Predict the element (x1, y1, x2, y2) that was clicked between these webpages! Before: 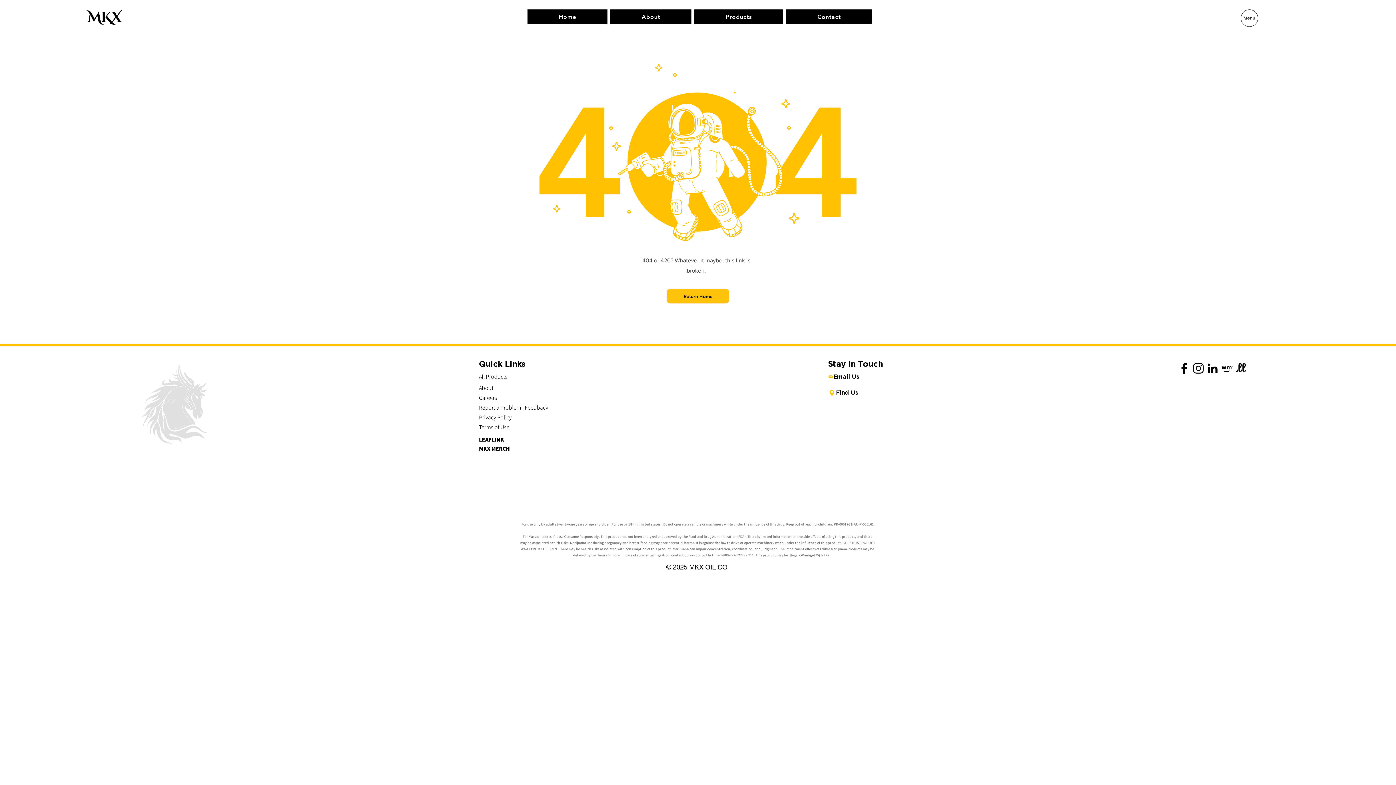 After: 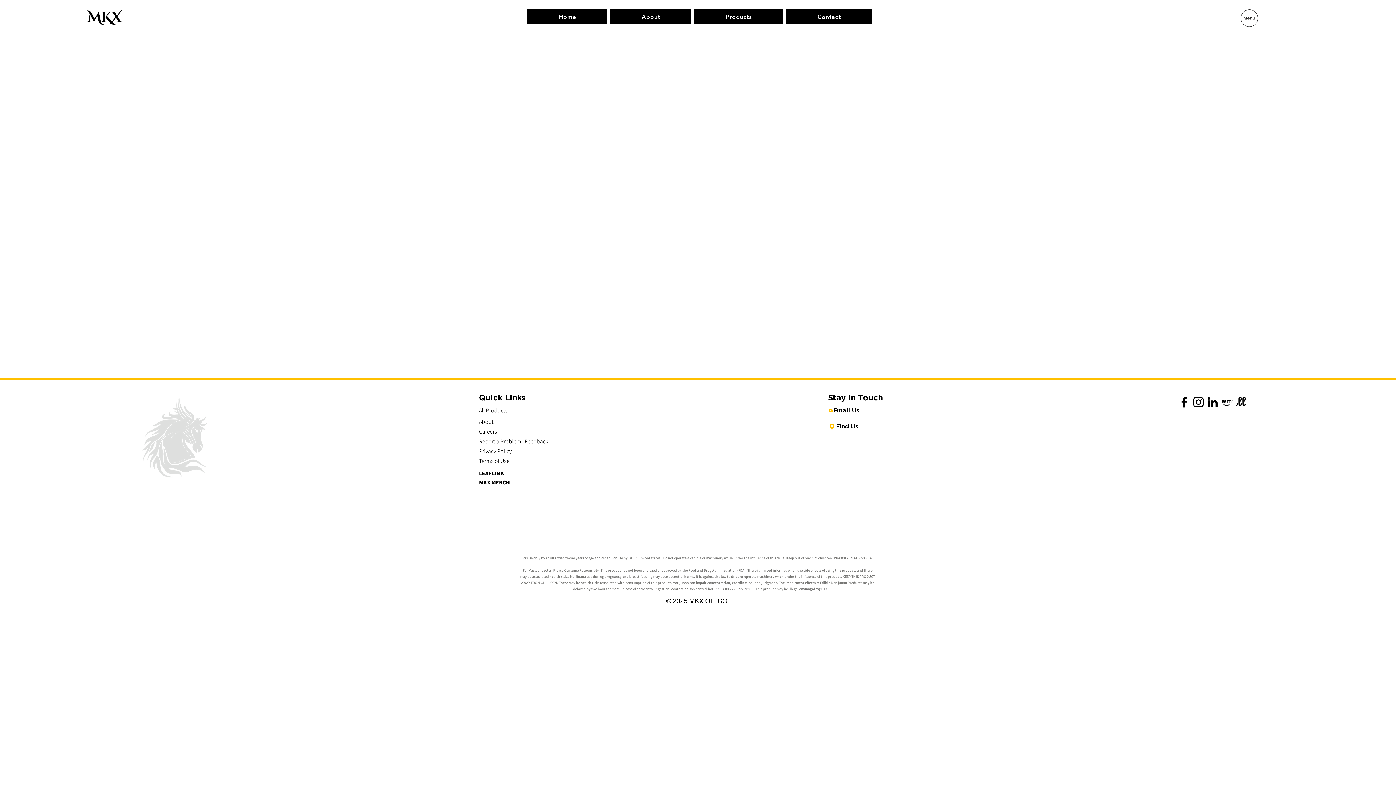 Action: label: Terms of Use bbox: (479, 423, 509, 431)